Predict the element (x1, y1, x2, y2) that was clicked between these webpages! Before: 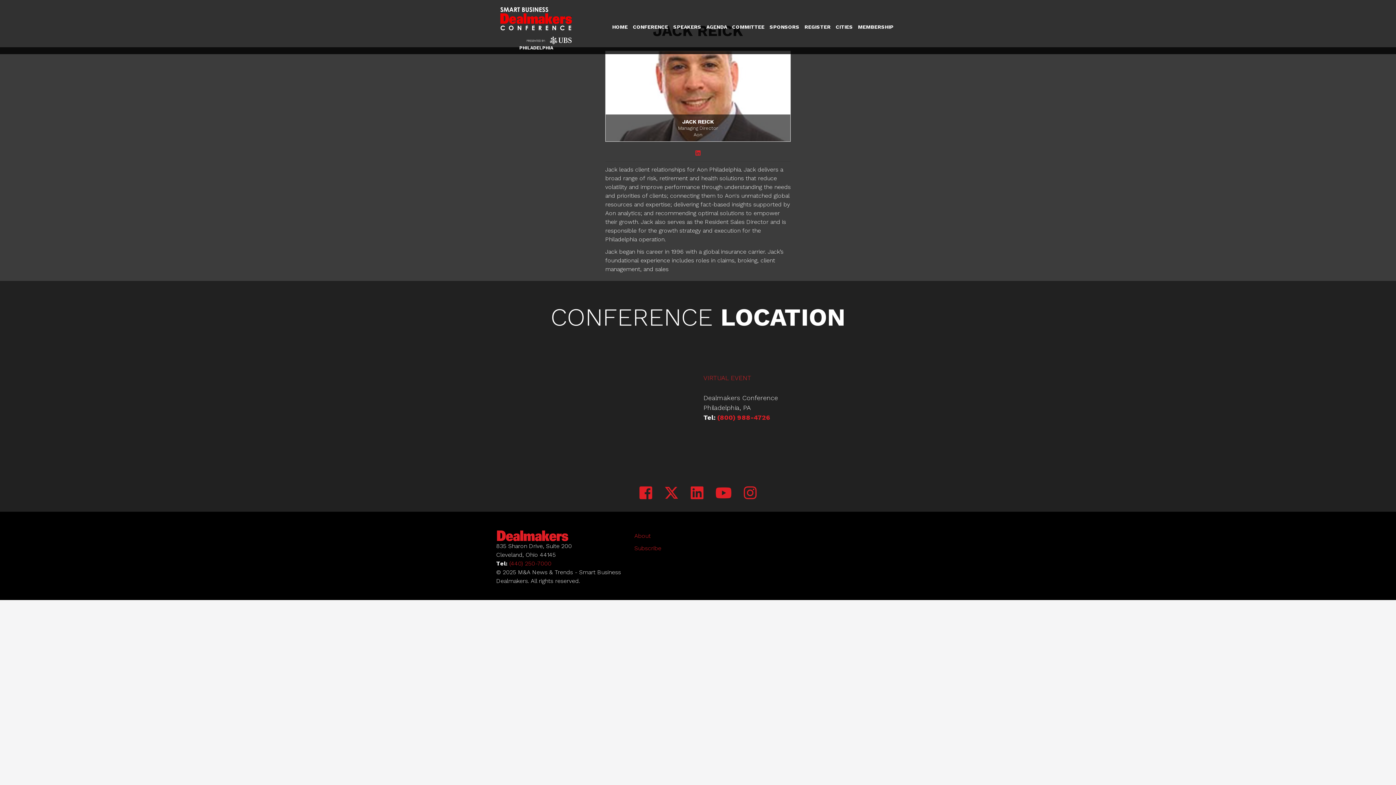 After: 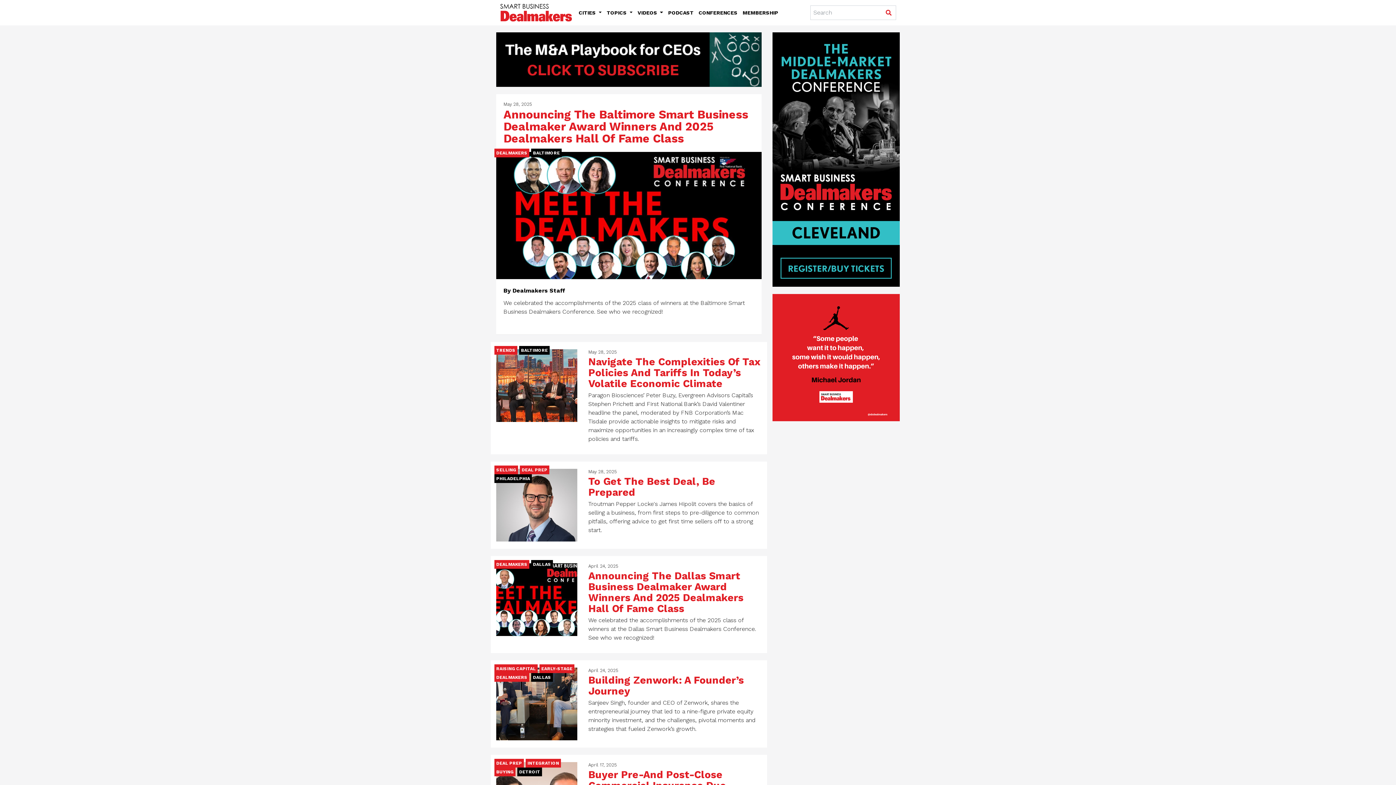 Action: bbox: (612, 24, 628, 29) label: HOME